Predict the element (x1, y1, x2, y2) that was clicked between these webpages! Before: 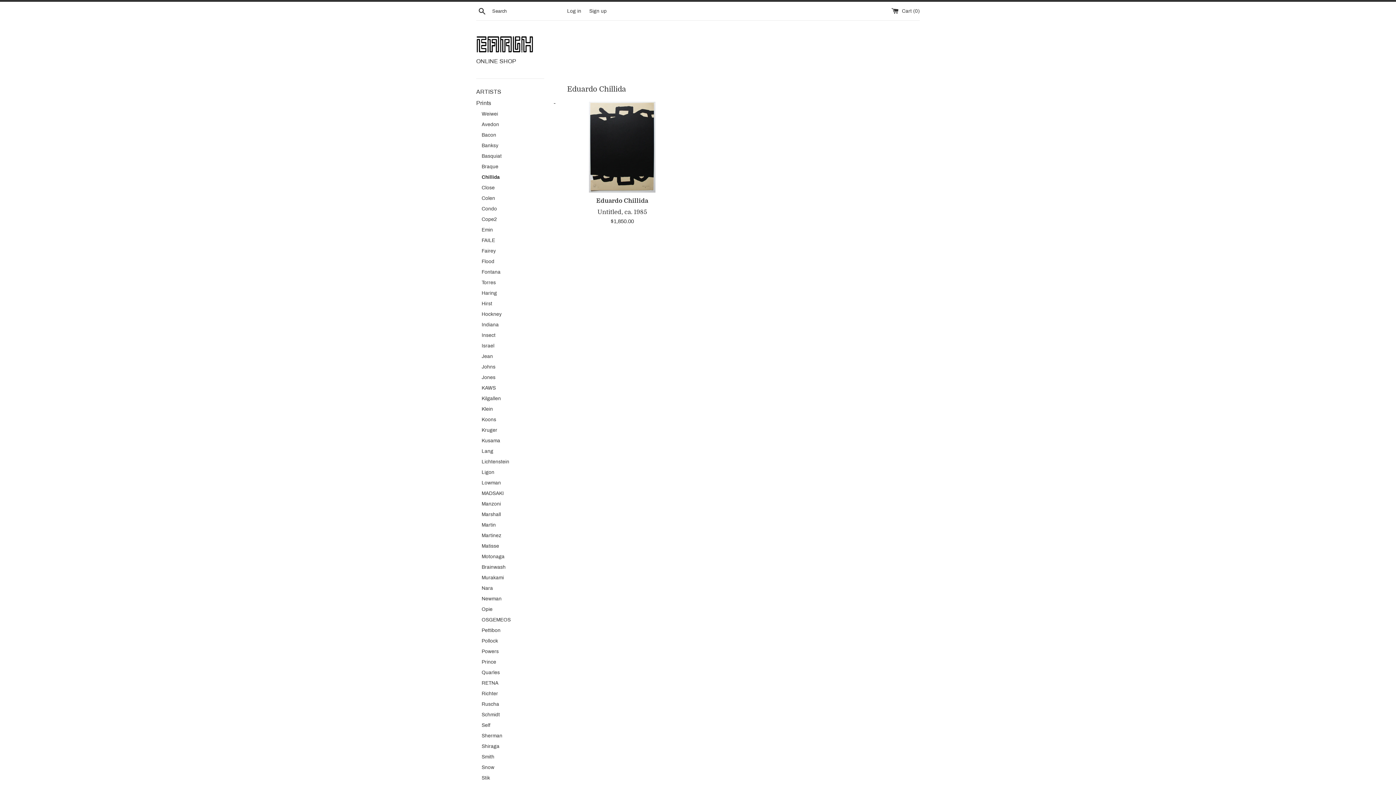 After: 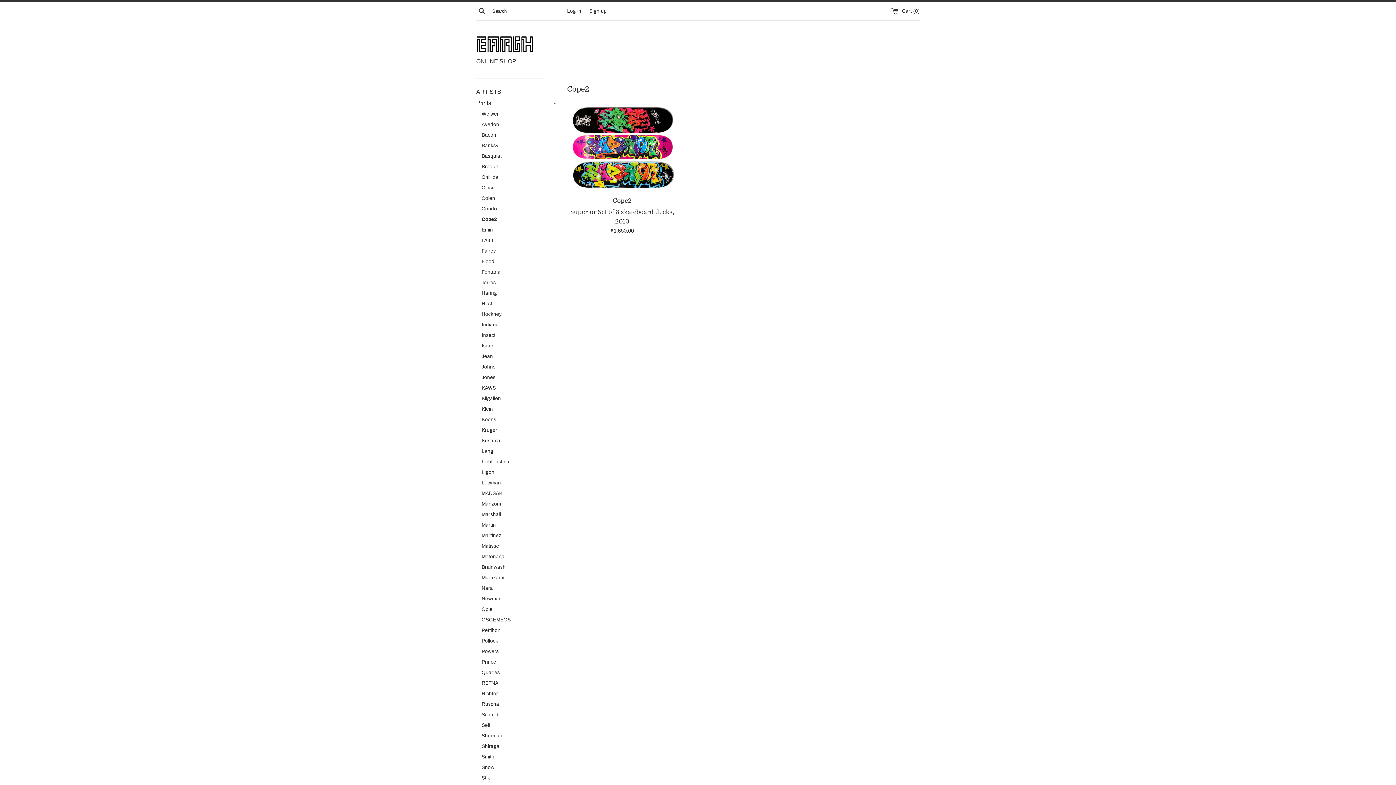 Action: bbox: (481, 214, 556, 224) label: Cope2